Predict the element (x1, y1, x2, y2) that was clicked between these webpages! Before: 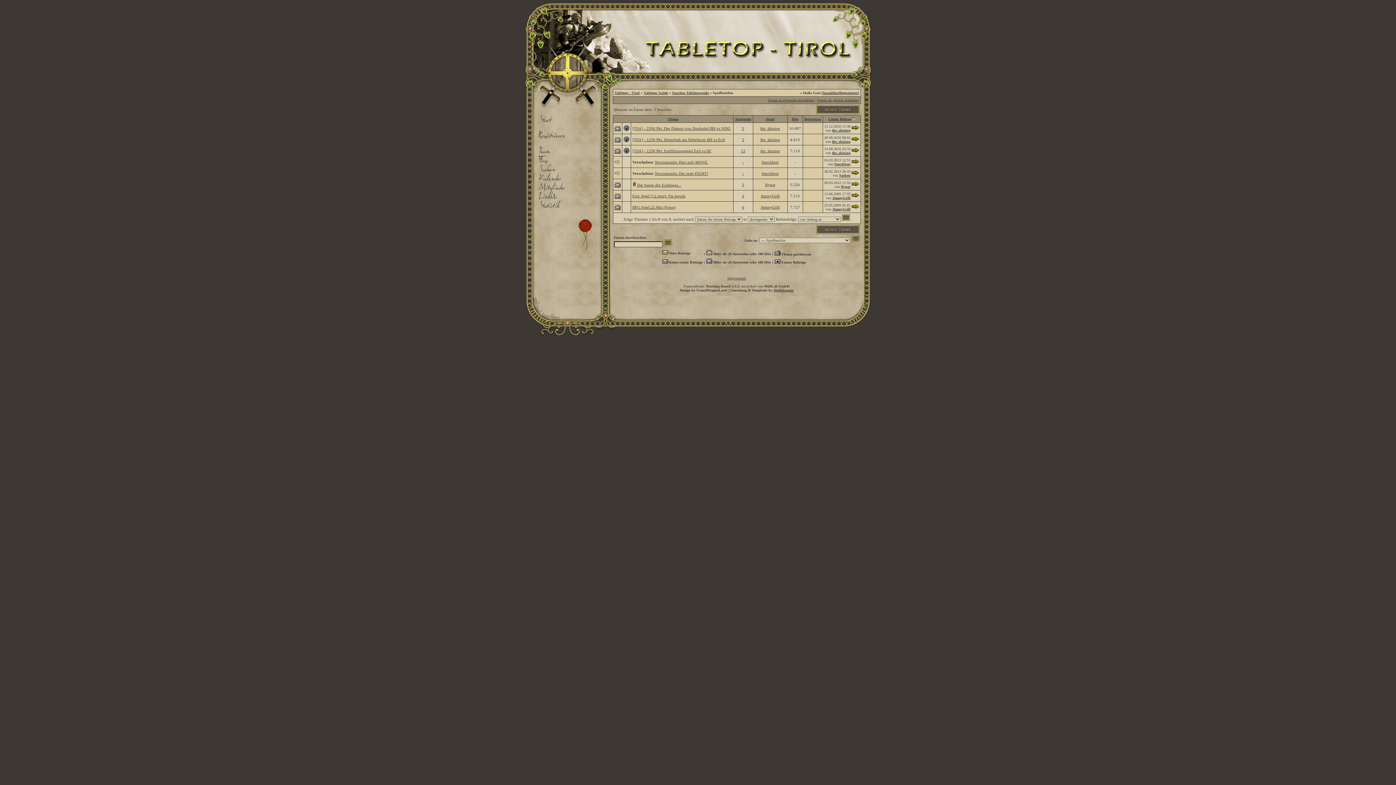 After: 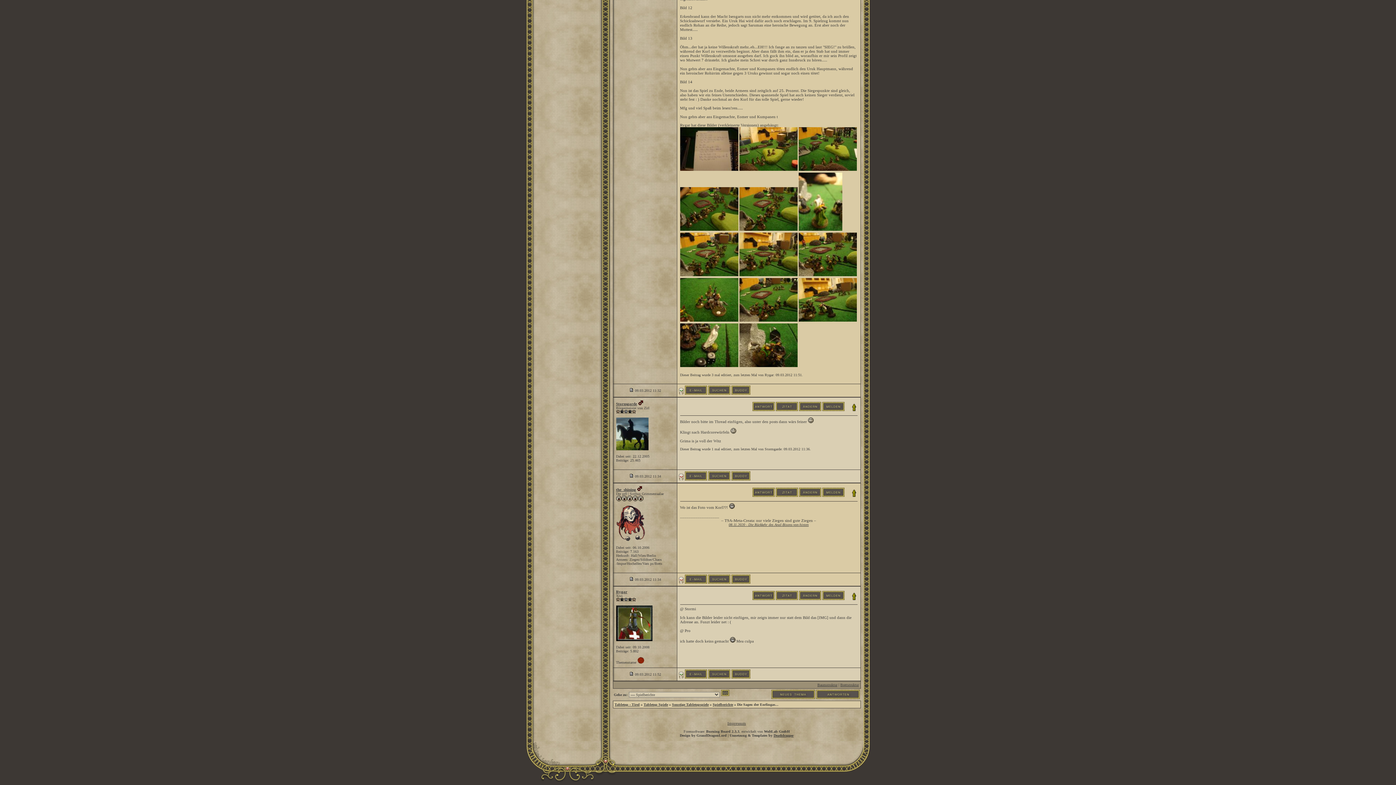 Action: bbox: (851, 182, 859, 186)